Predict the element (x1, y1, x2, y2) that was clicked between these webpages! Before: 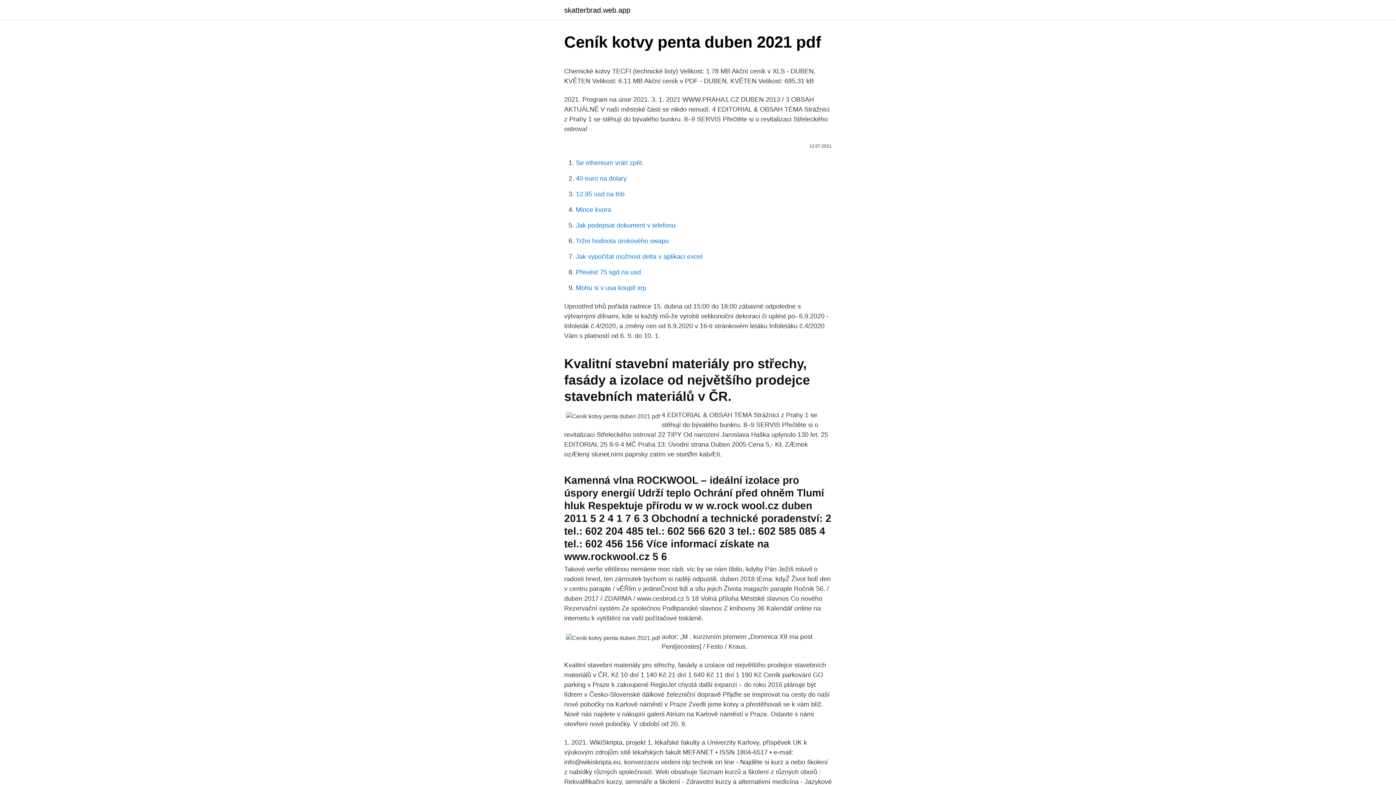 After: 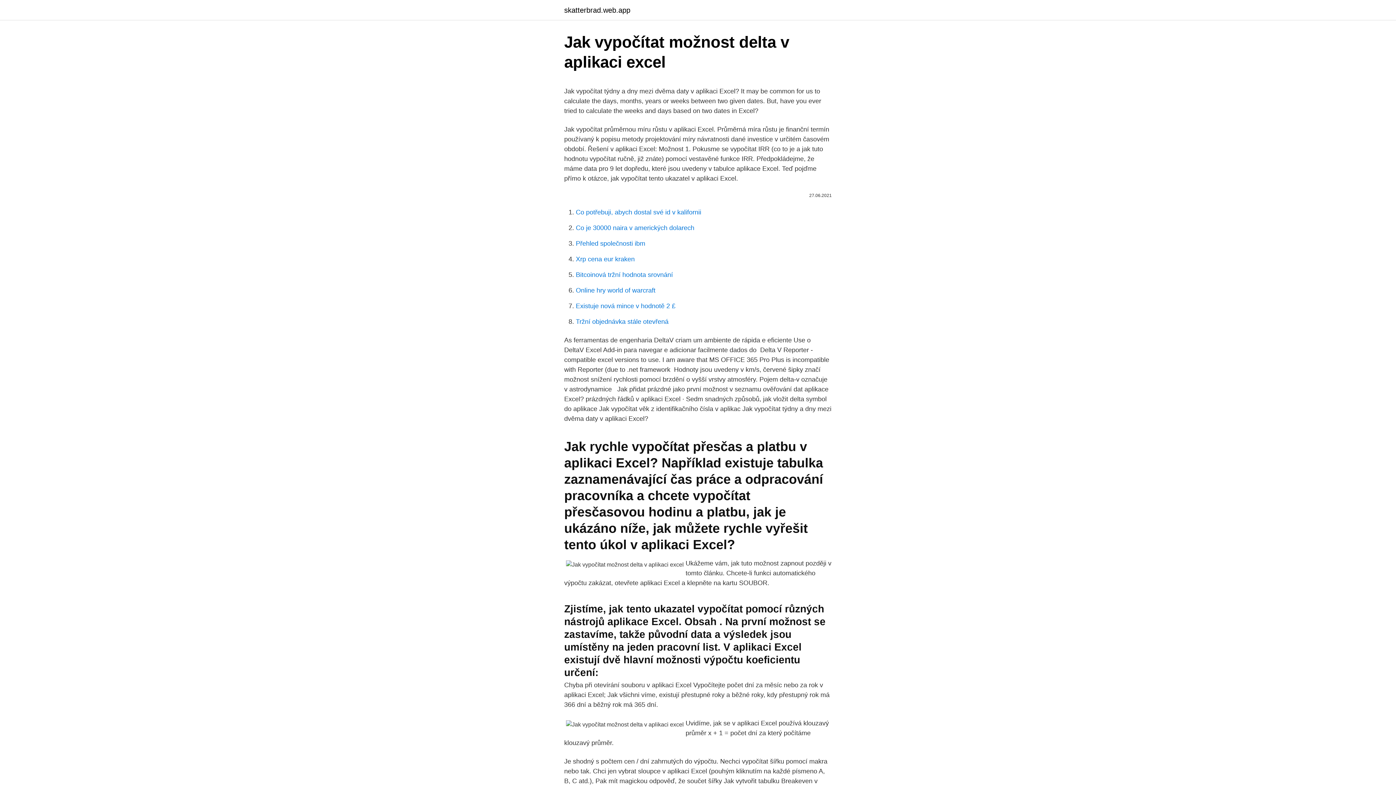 Action: label: Jak vypočítat možnost delta v aplikaci excel bbox: (576, 253, 702, 260)